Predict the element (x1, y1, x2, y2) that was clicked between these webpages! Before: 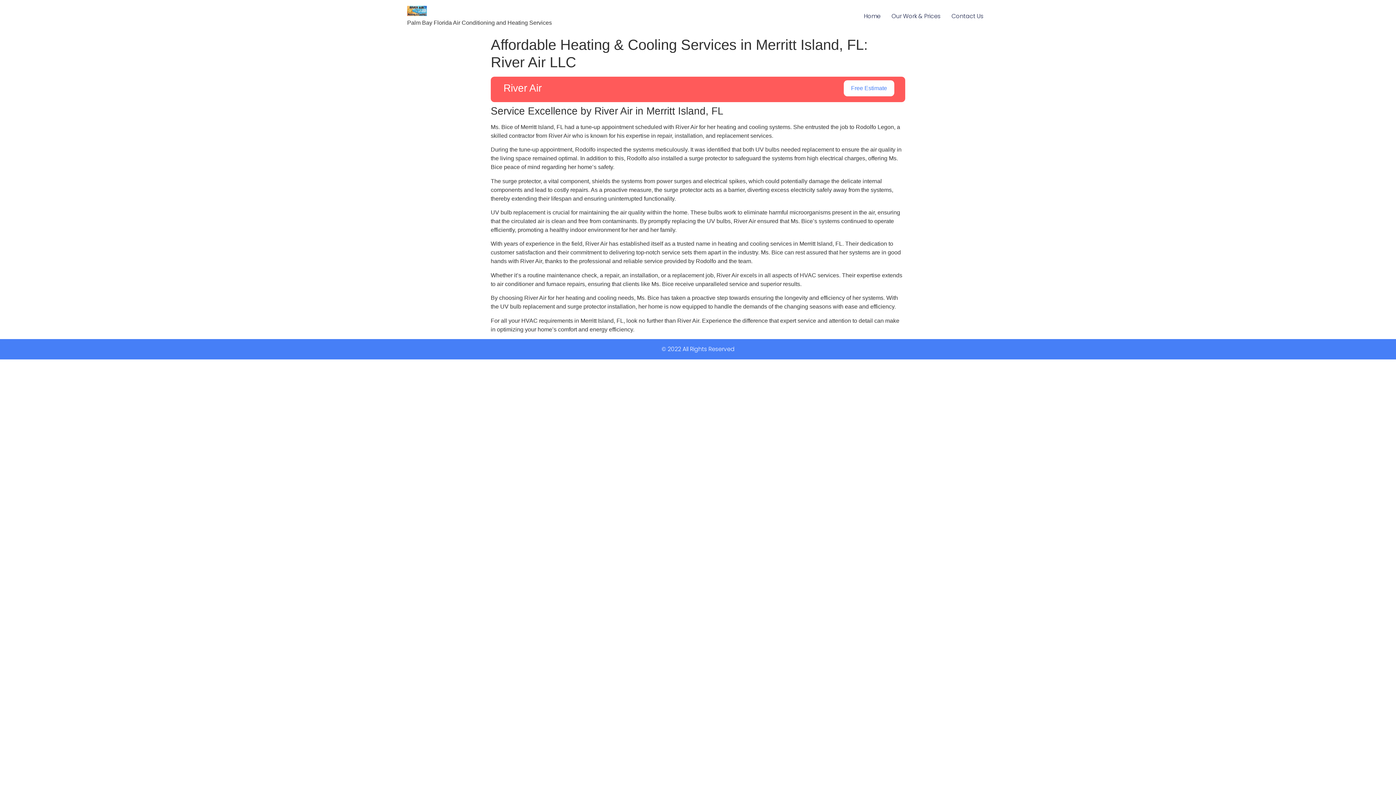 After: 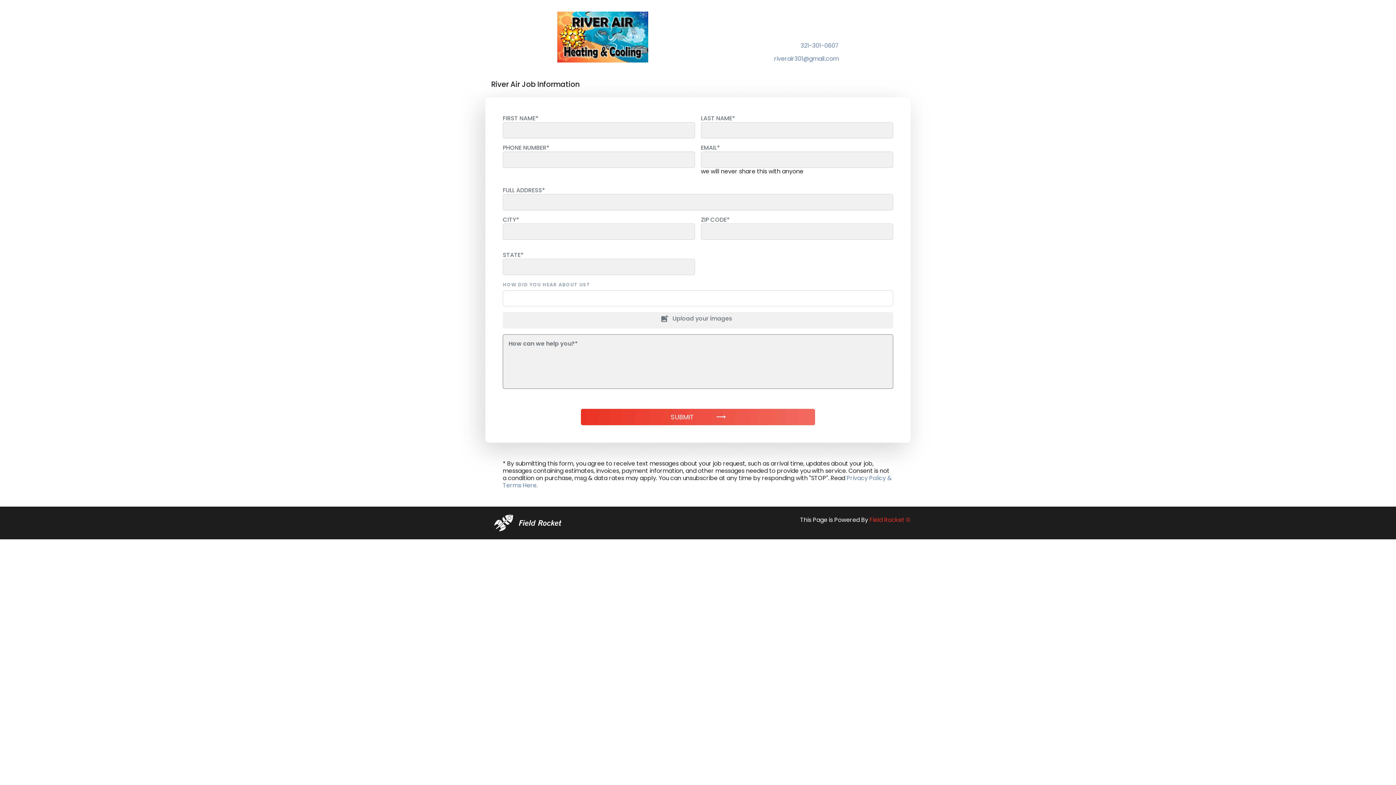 Action: label: Contact Us bbox: (946, 9, 989, 23)